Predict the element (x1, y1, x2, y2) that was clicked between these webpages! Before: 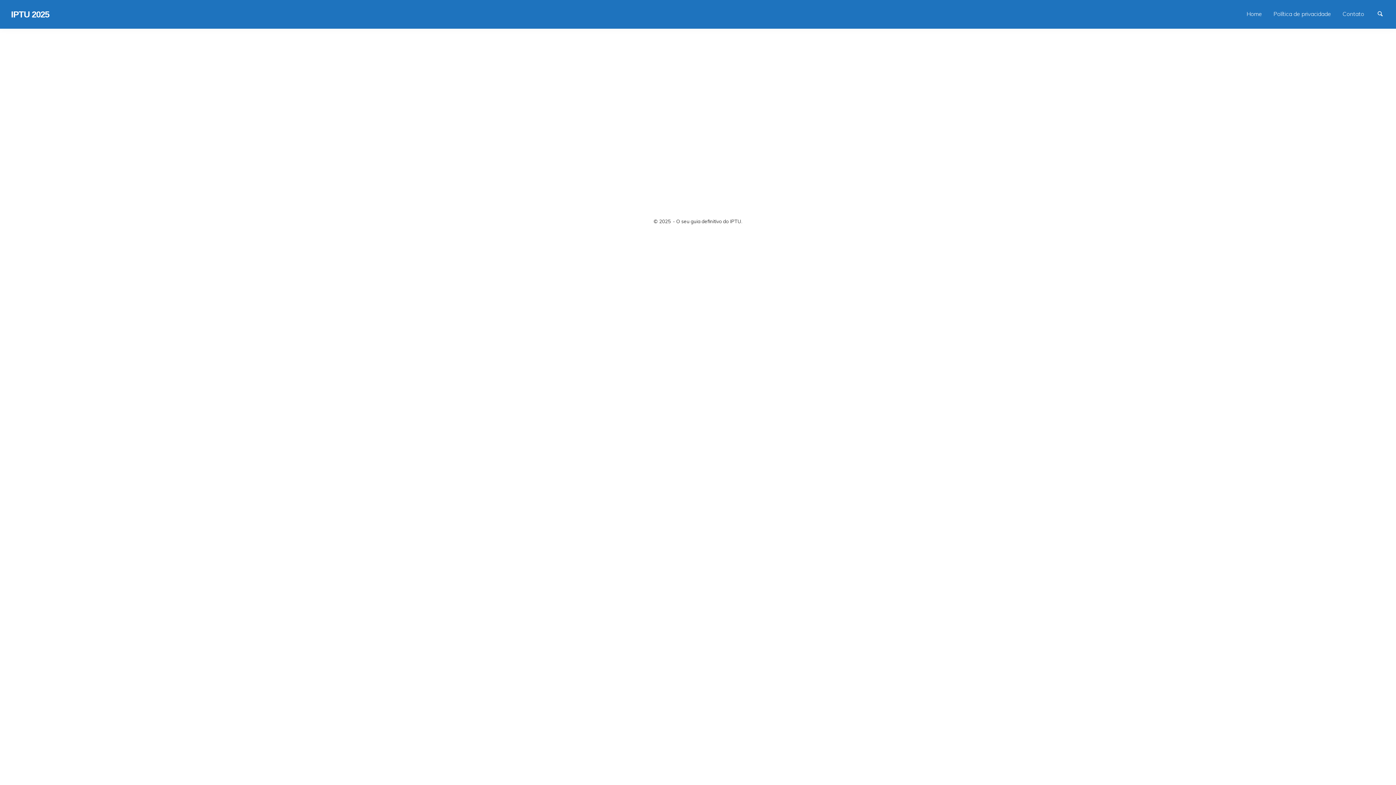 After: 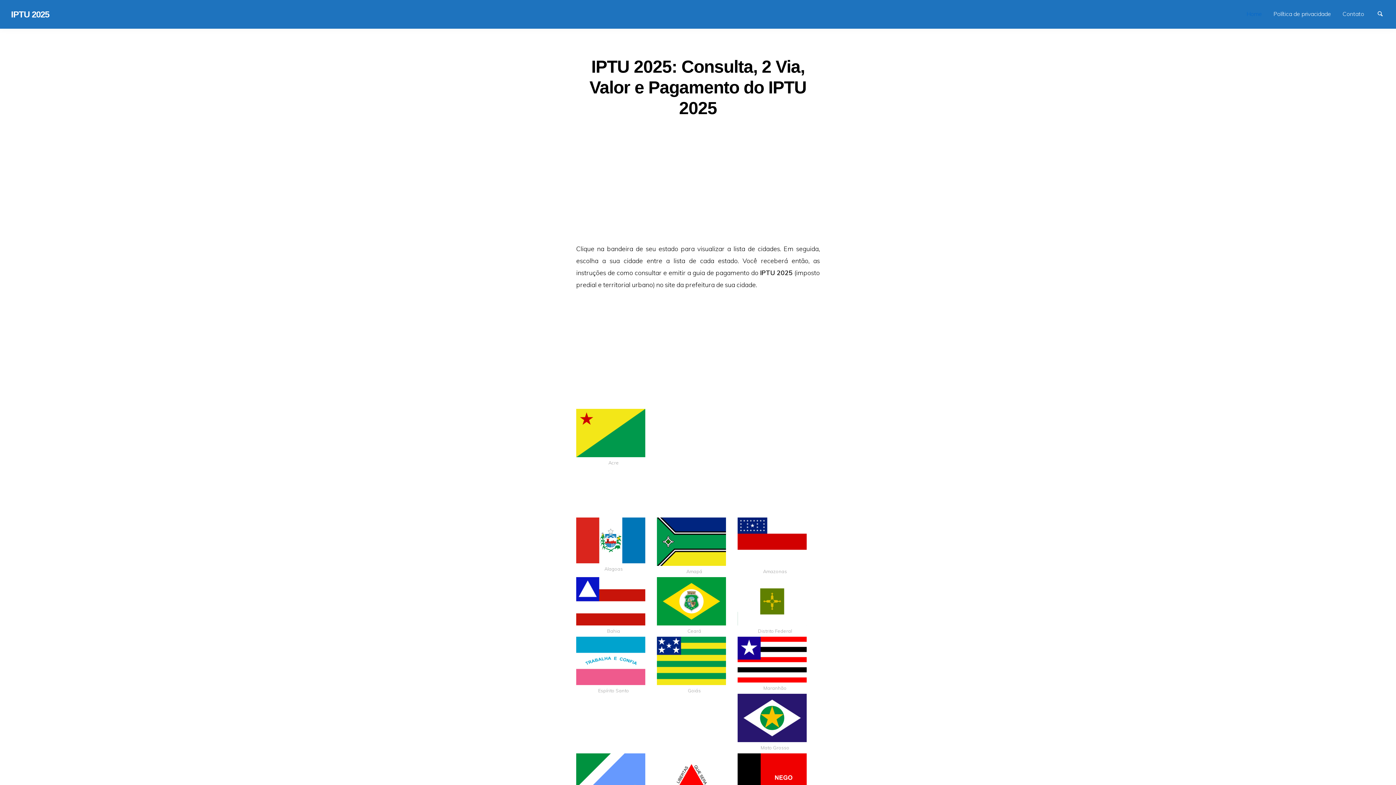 Action: label: IPTU 2025 bbox: (5, 11, 55, 18)